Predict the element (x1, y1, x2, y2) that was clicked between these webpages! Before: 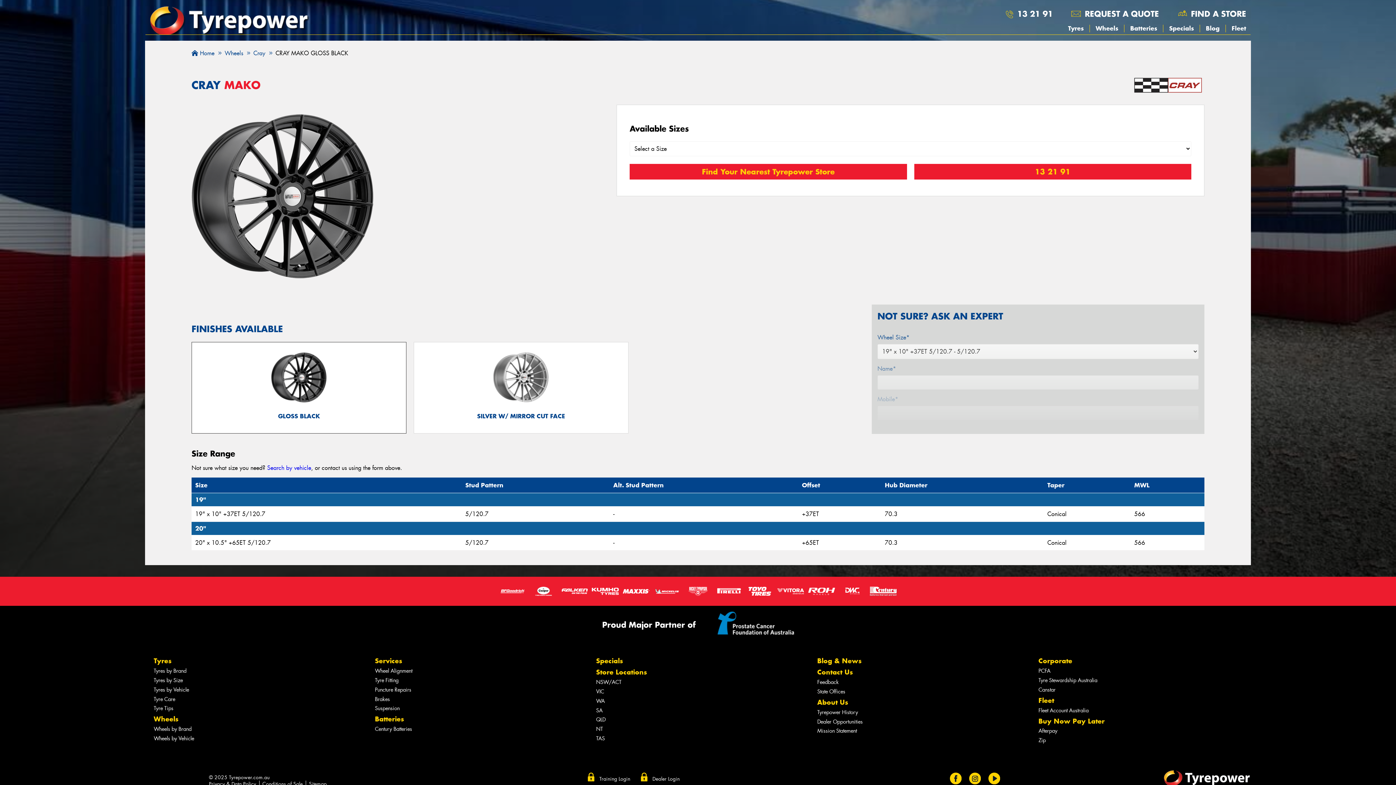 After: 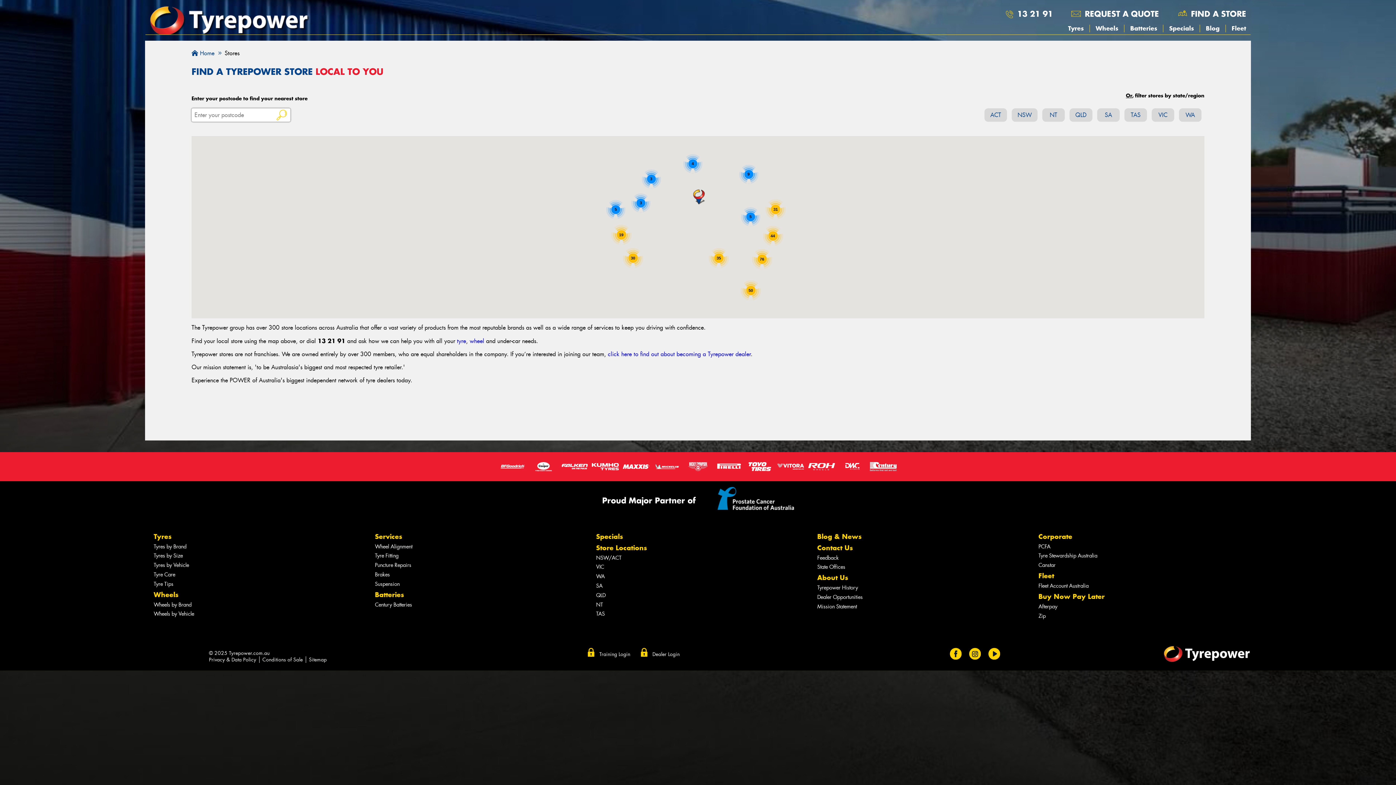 Action: label: Find Your Nearest Tyrepower Store bbox: (629, 163, 907, 179)